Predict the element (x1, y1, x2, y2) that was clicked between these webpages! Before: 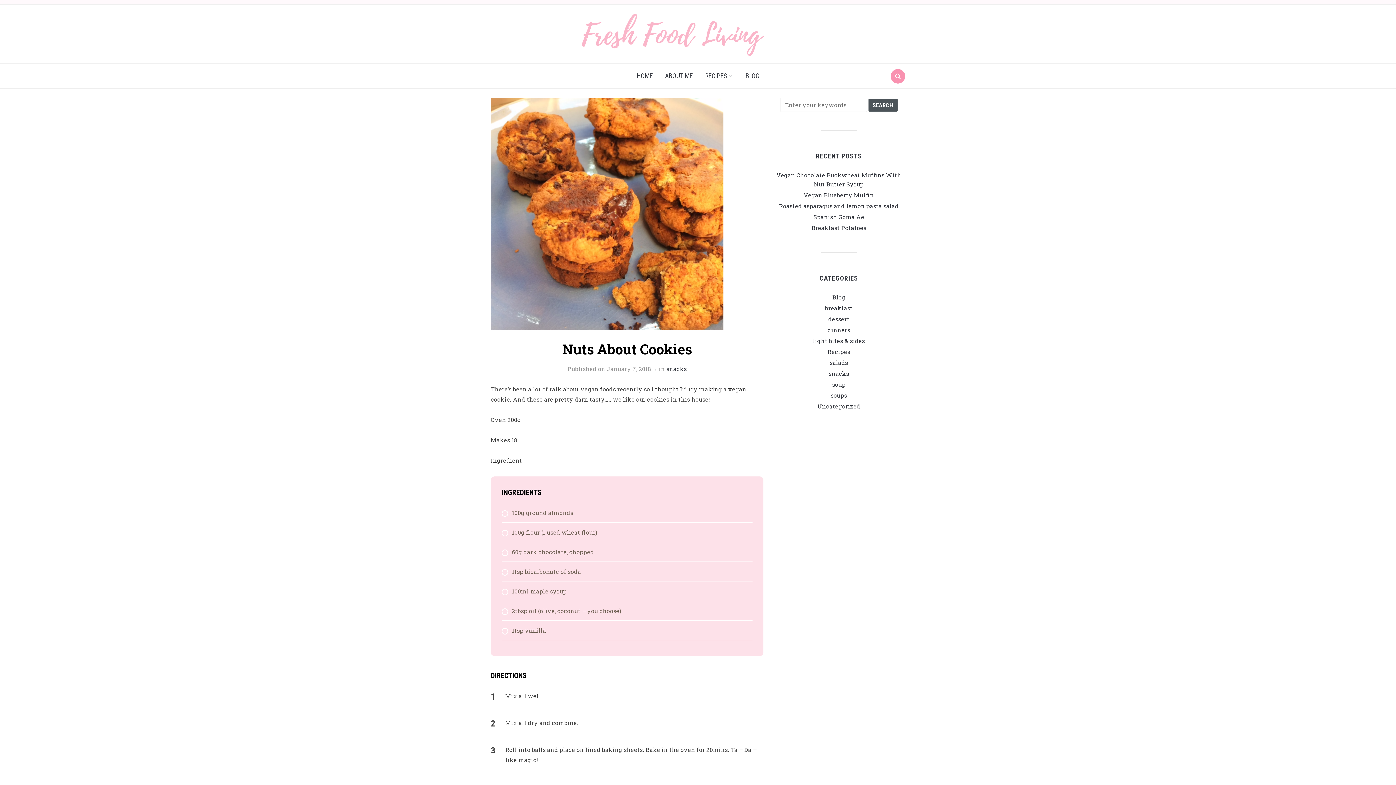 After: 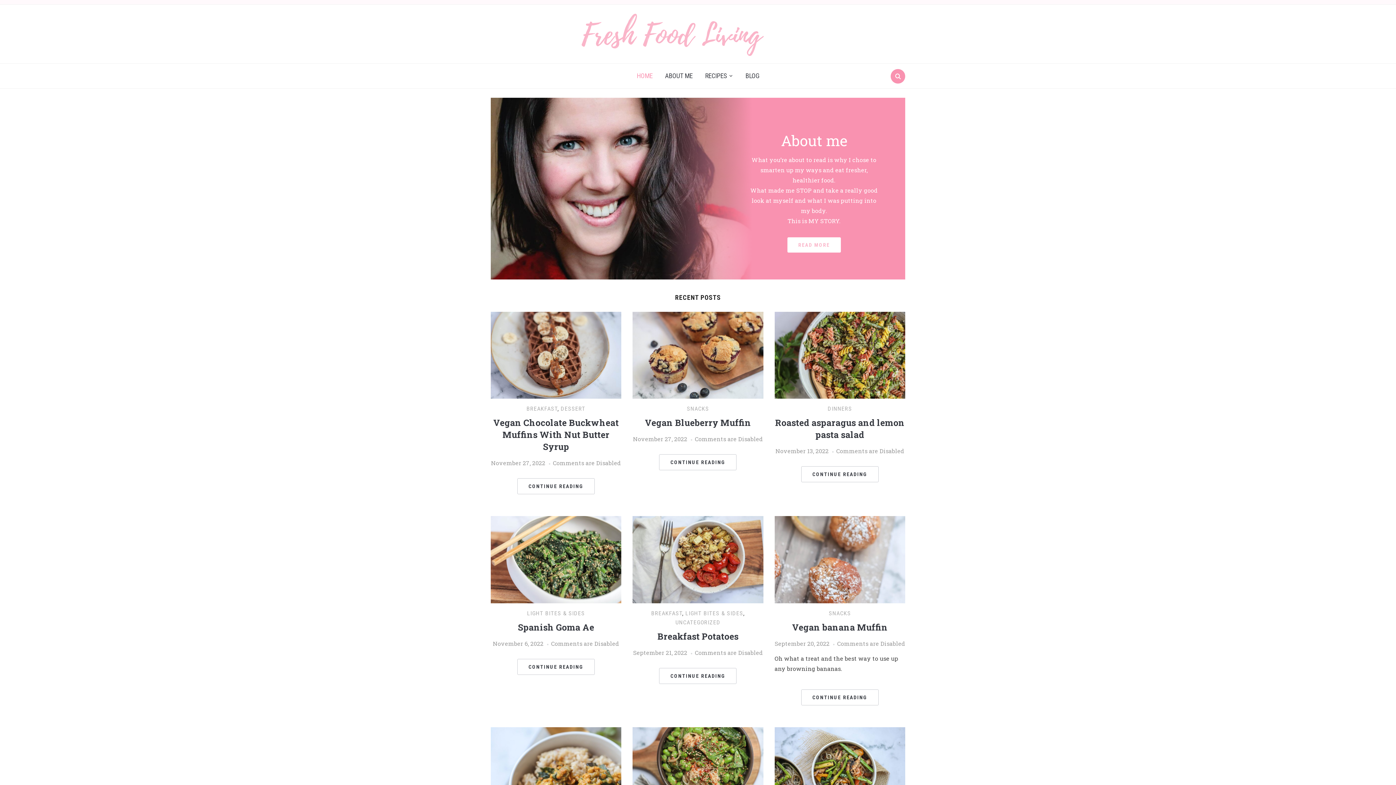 Action: label: HOME bbox: (631, 67, 658, 84)